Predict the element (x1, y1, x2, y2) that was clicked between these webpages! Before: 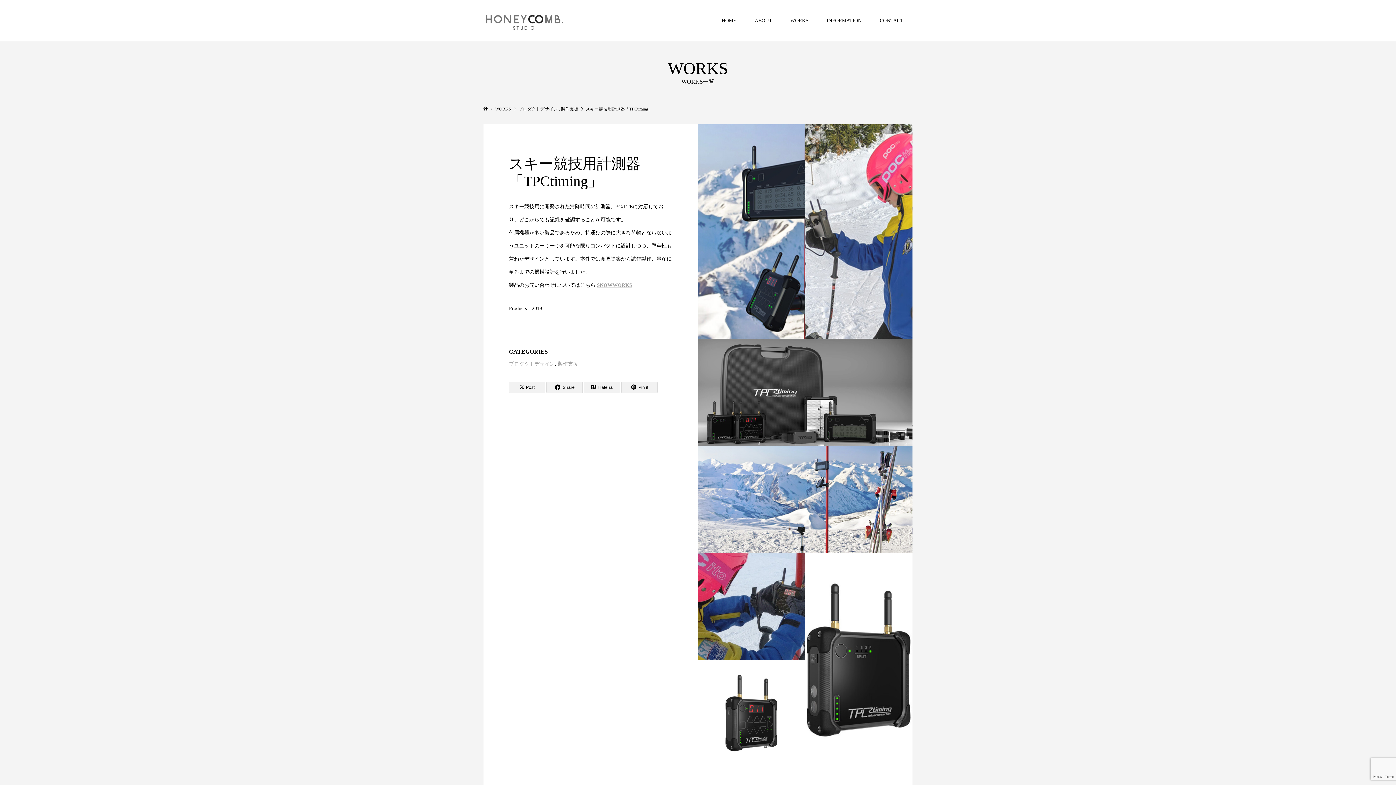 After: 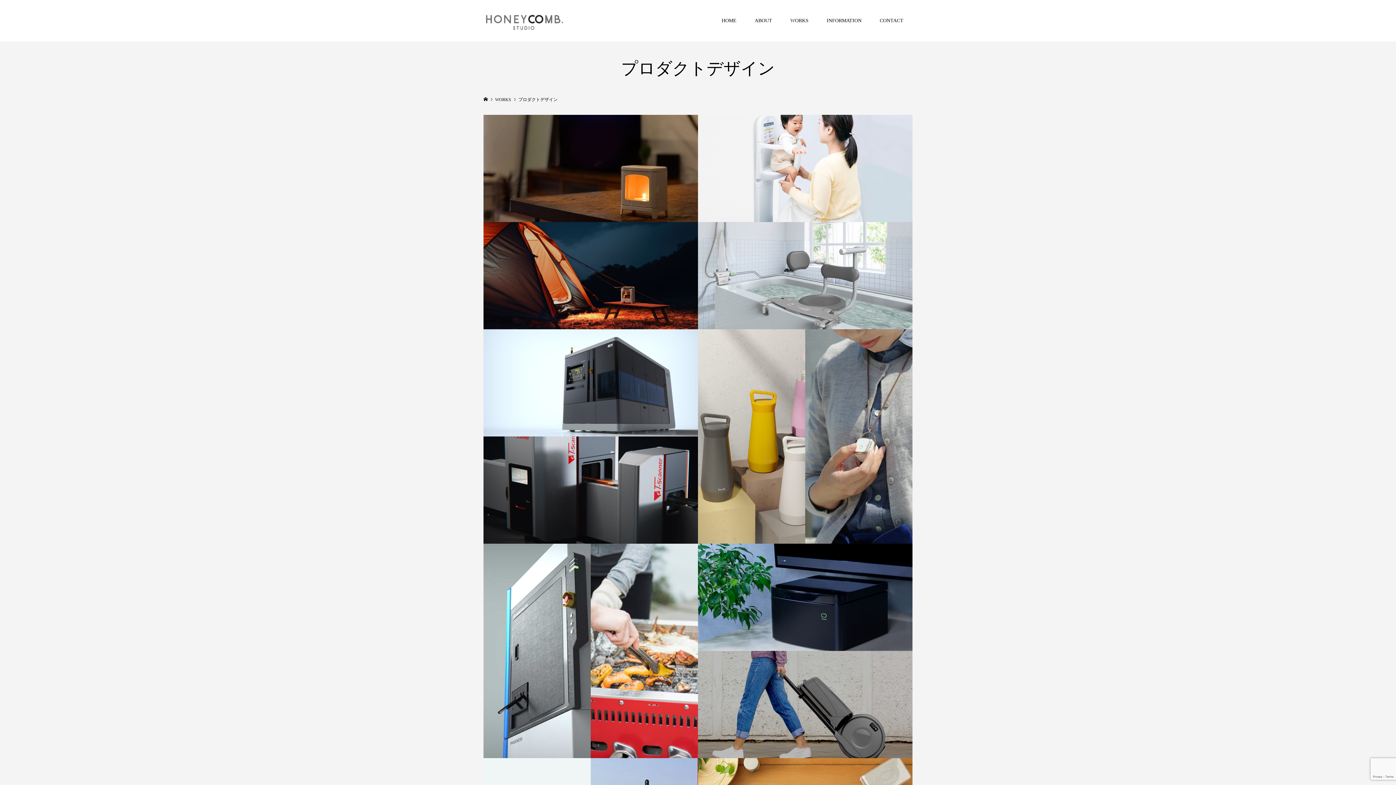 Action: label: プロダクトデザイン bbox: (509, 361, 554, 366)